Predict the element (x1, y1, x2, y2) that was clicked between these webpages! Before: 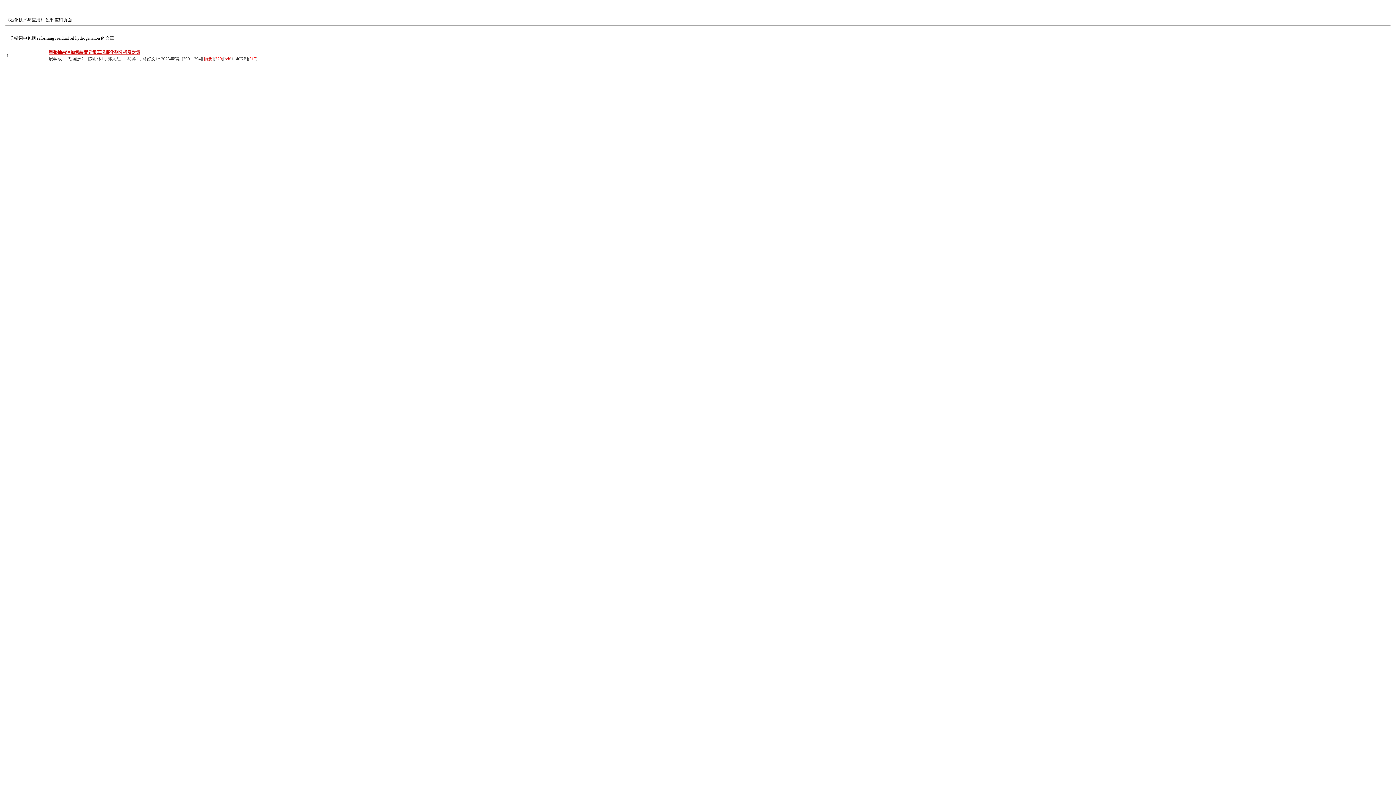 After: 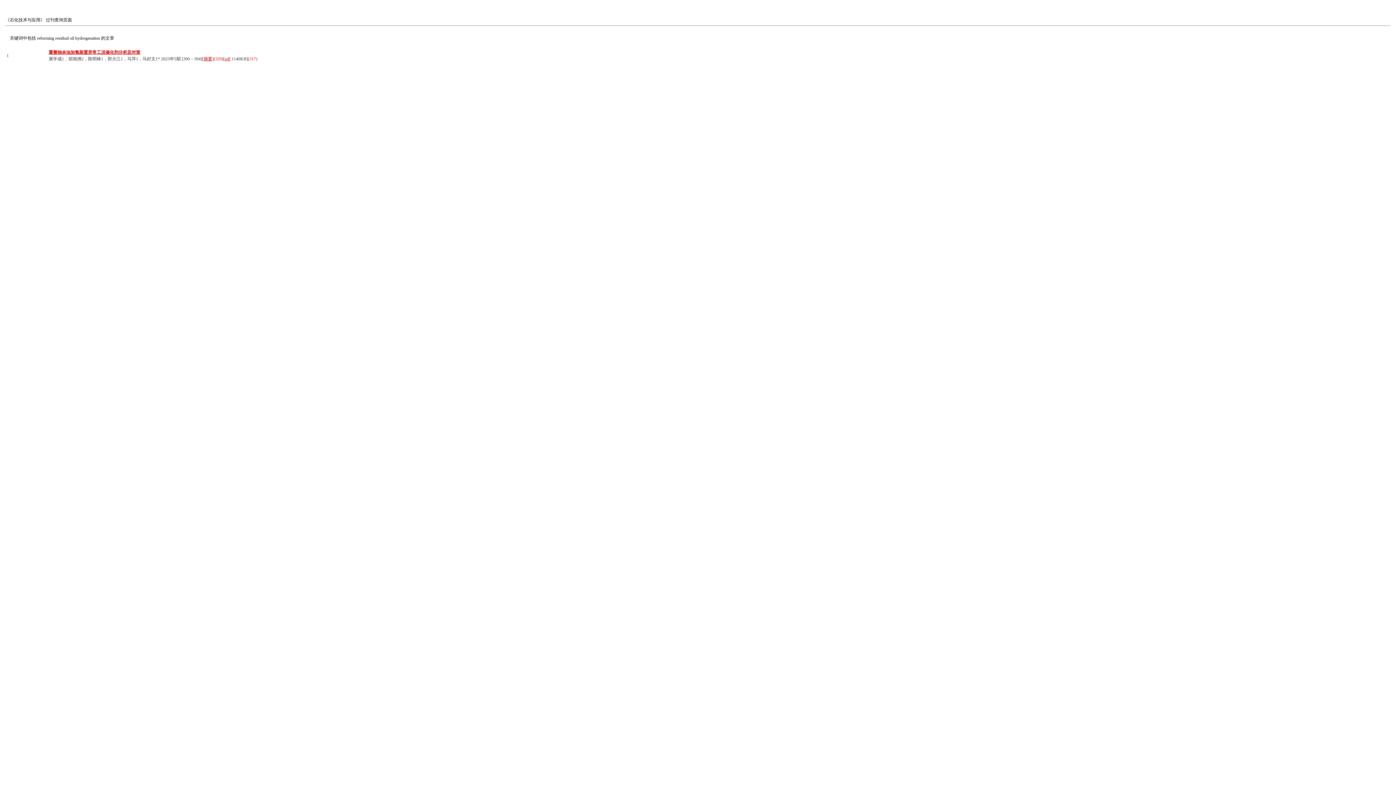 Action: label: 摘要 bbox: (203, 56, 212, 61)